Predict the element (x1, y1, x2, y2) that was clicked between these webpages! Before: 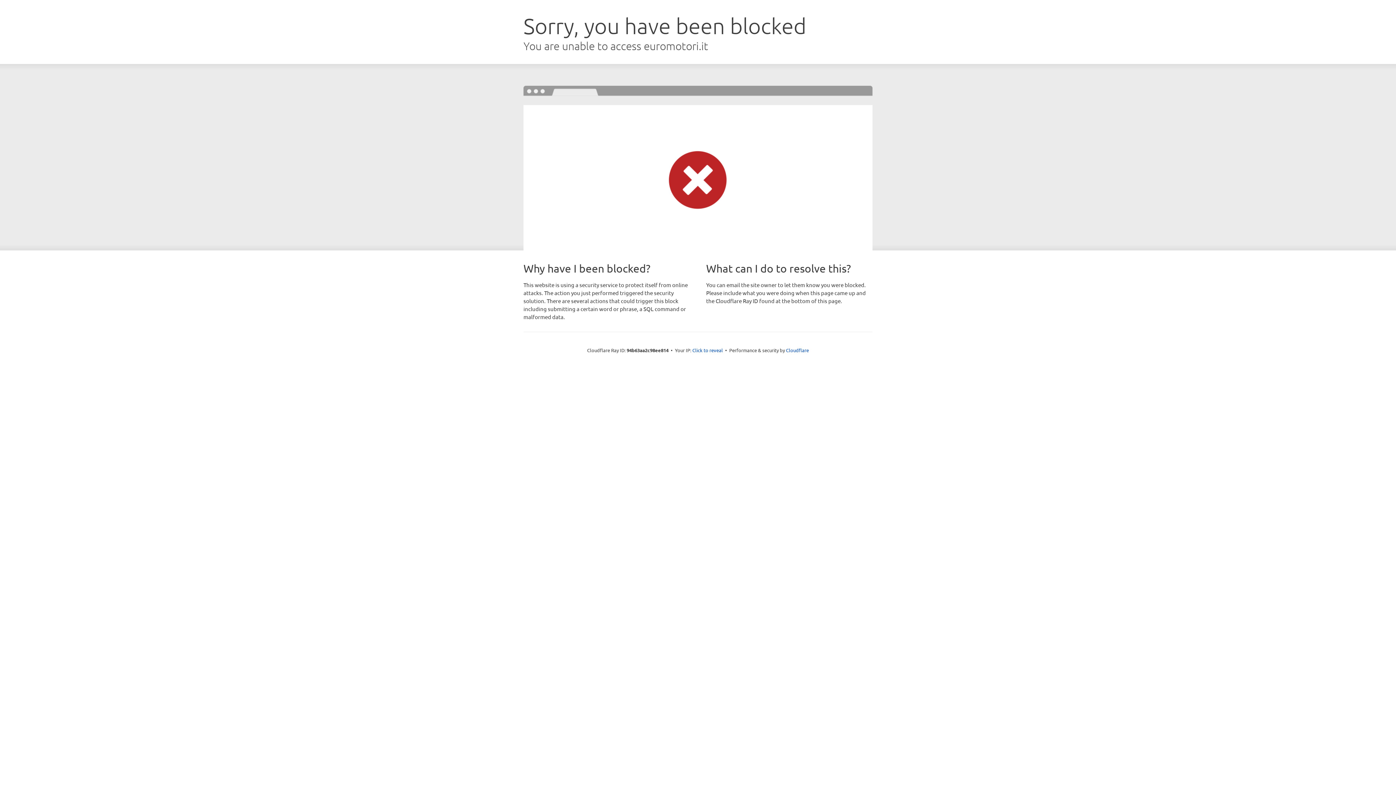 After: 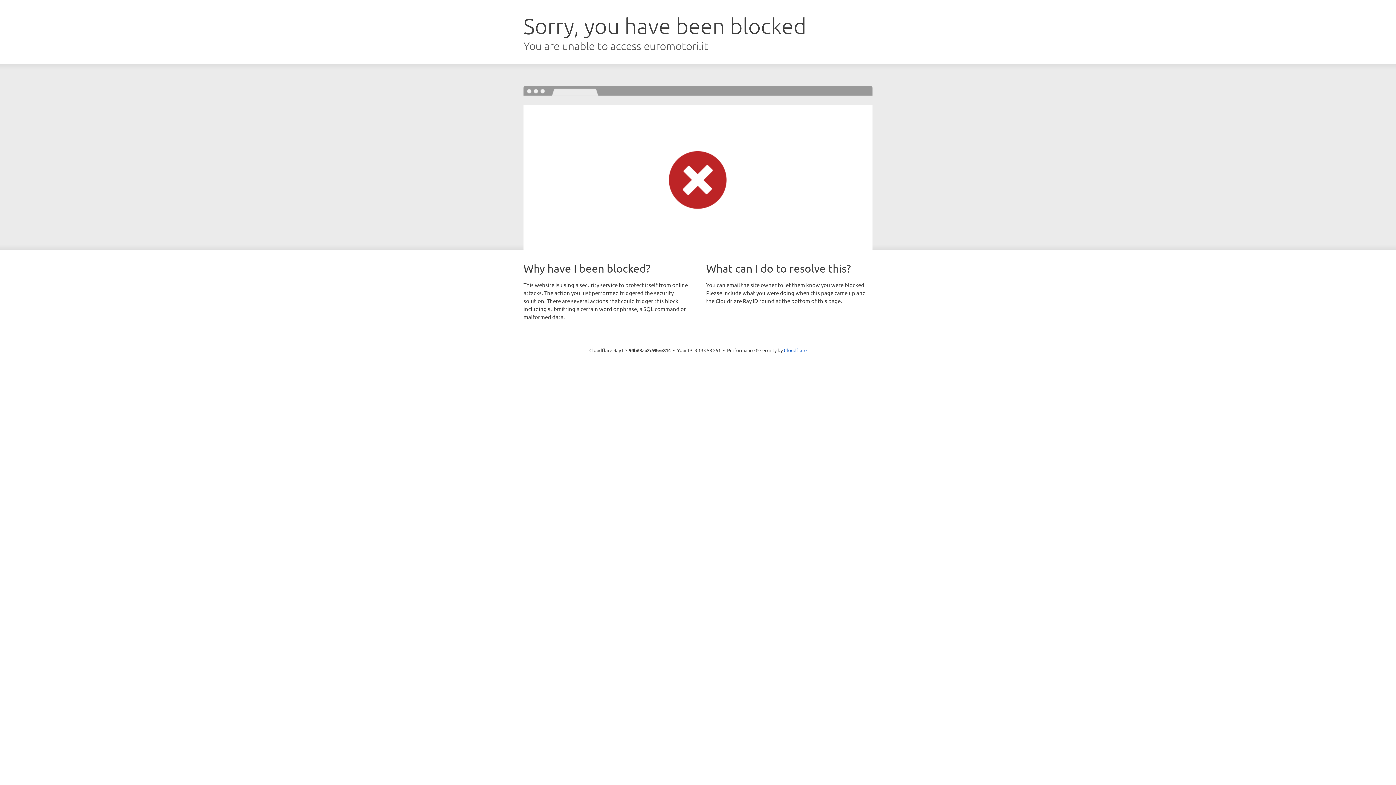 Action: label: Click to reveal bbox: (692, 346, 723, 353)